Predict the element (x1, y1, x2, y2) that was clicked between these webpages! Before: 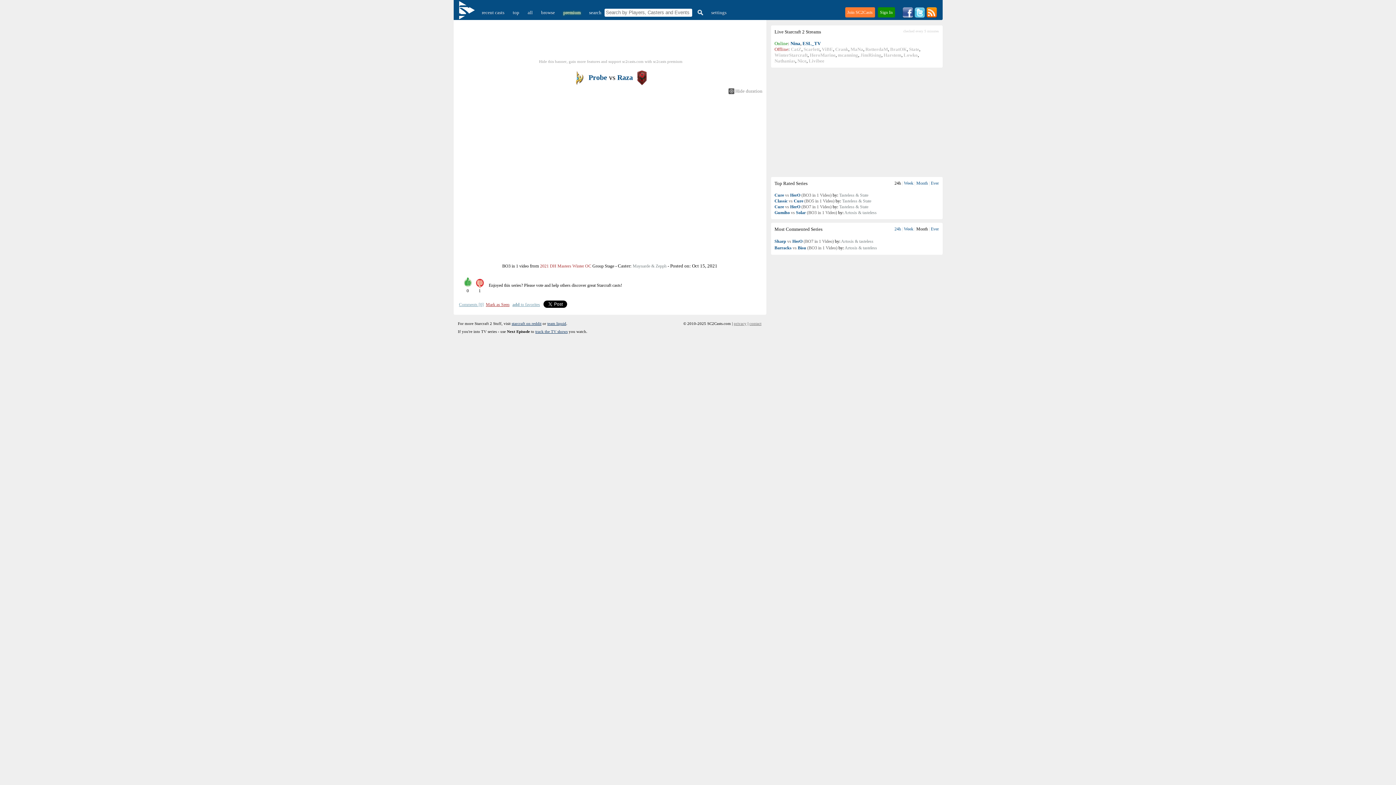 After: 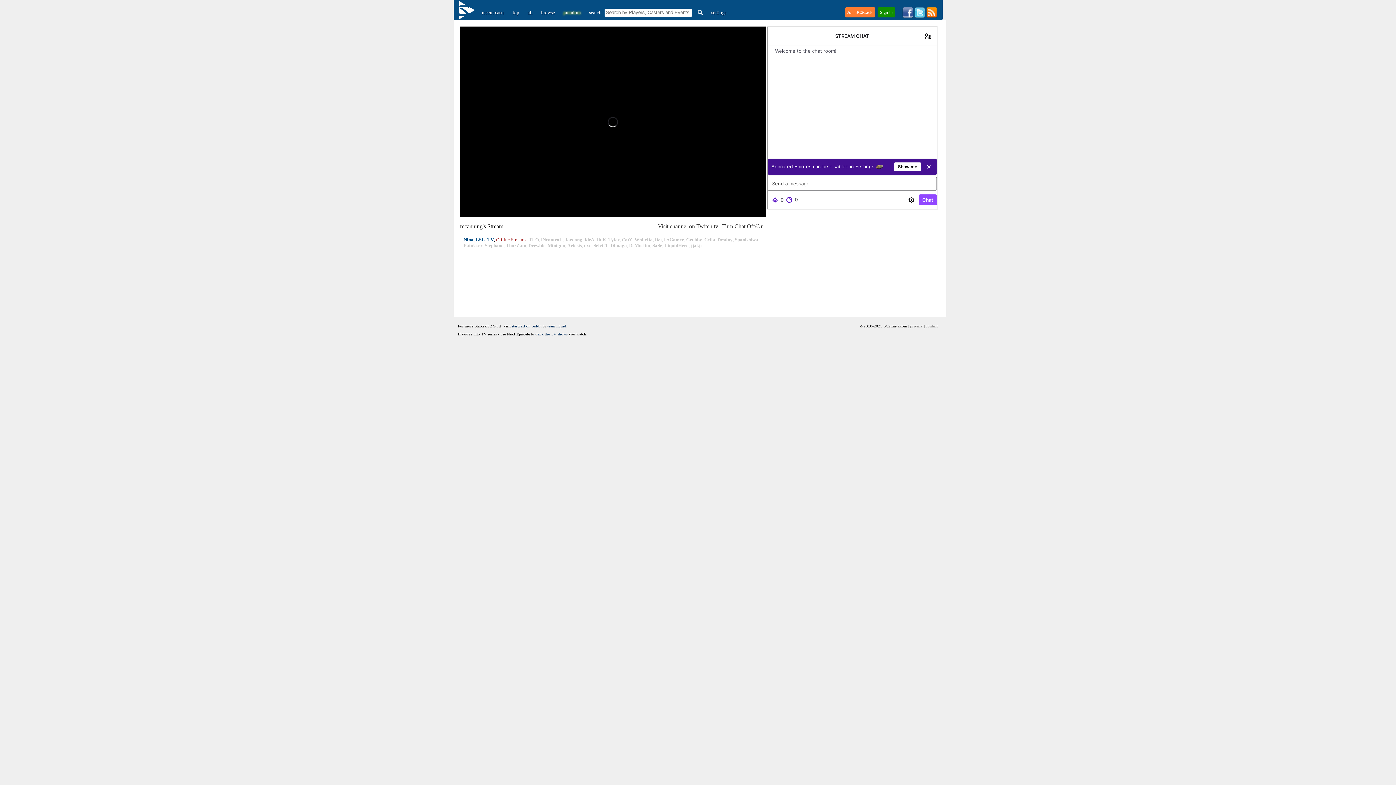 Action: label: mcanning bbox: (838, 52, 858, 57)